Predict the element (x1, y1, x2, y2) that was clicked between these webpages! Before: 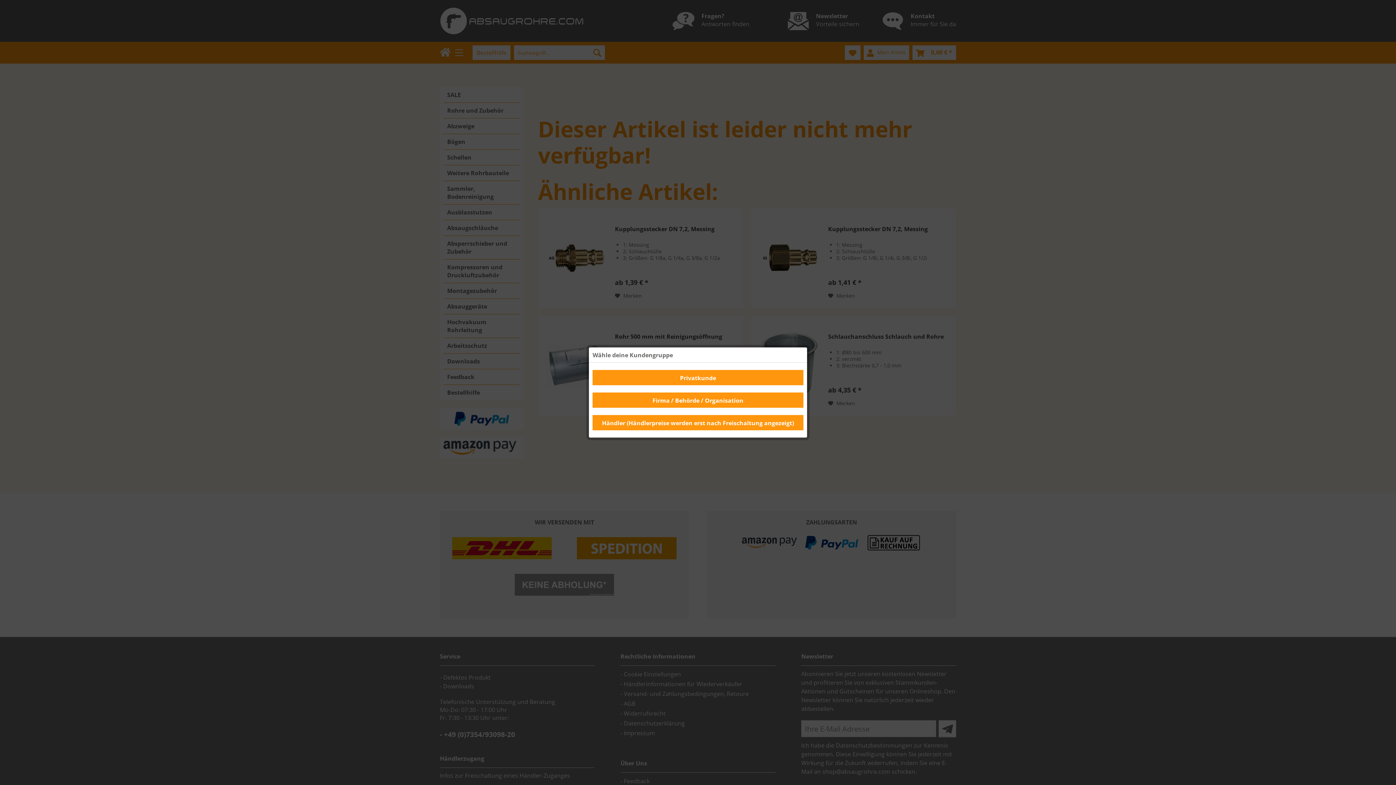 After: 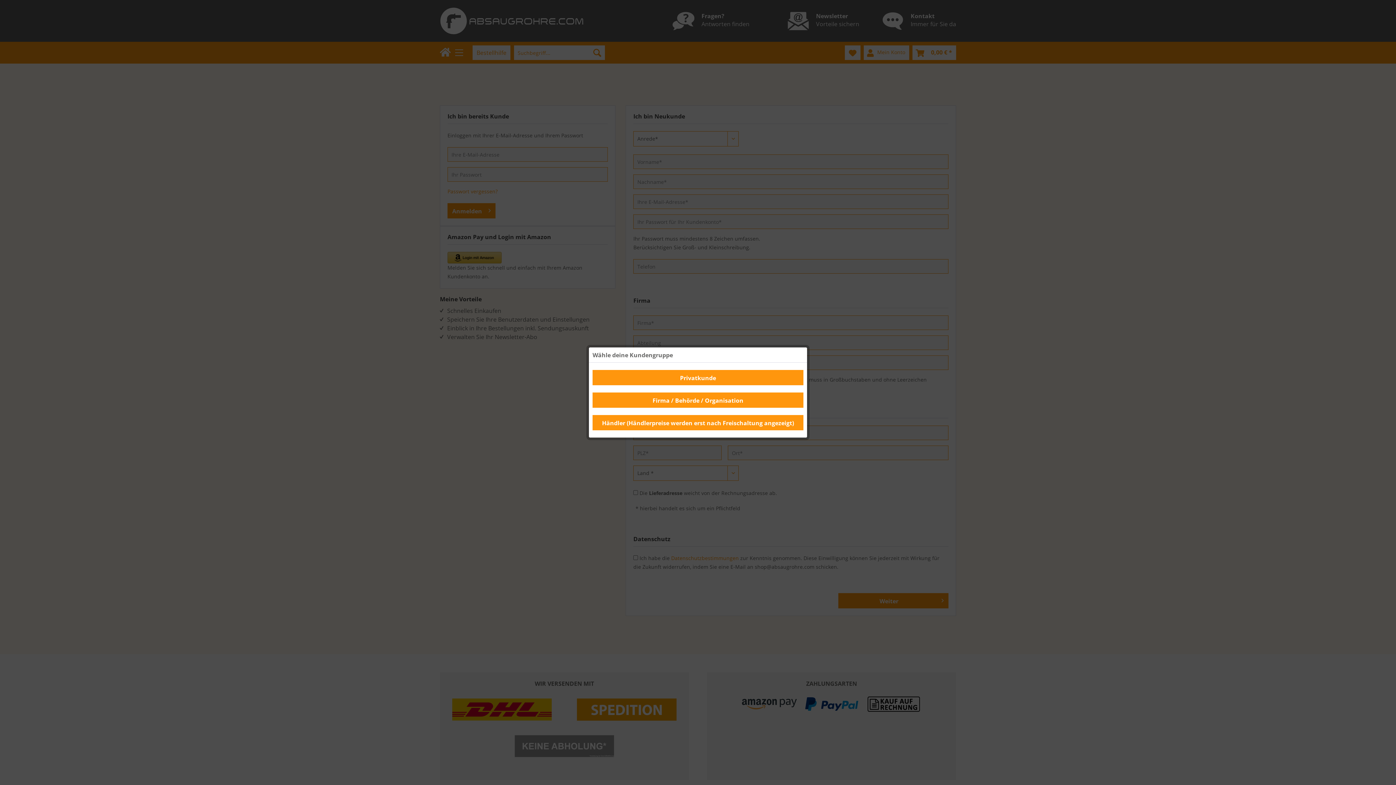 Action: bbox: (592, 415, 803, 430) label: Händler (Händlerpreise werden erst nach Freischaltung angezeigt)